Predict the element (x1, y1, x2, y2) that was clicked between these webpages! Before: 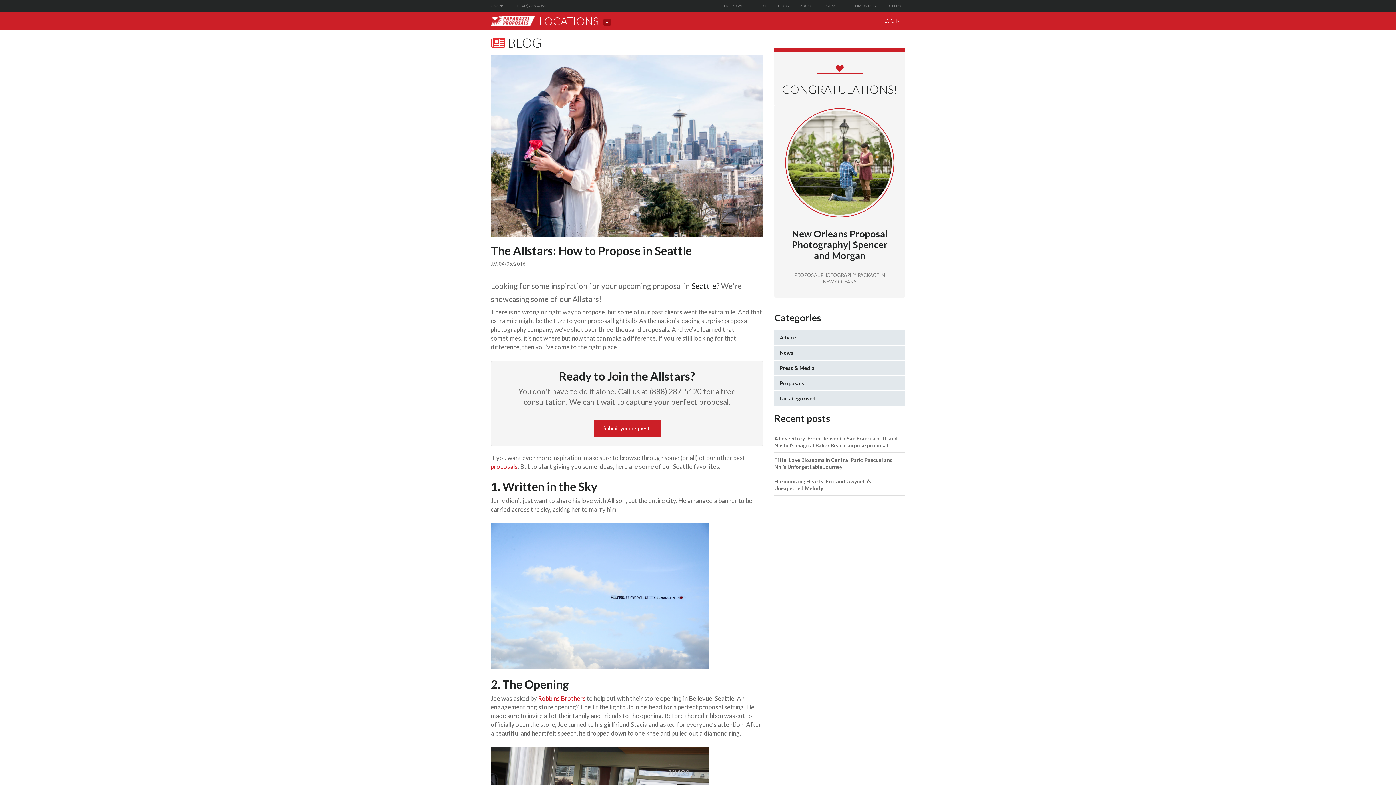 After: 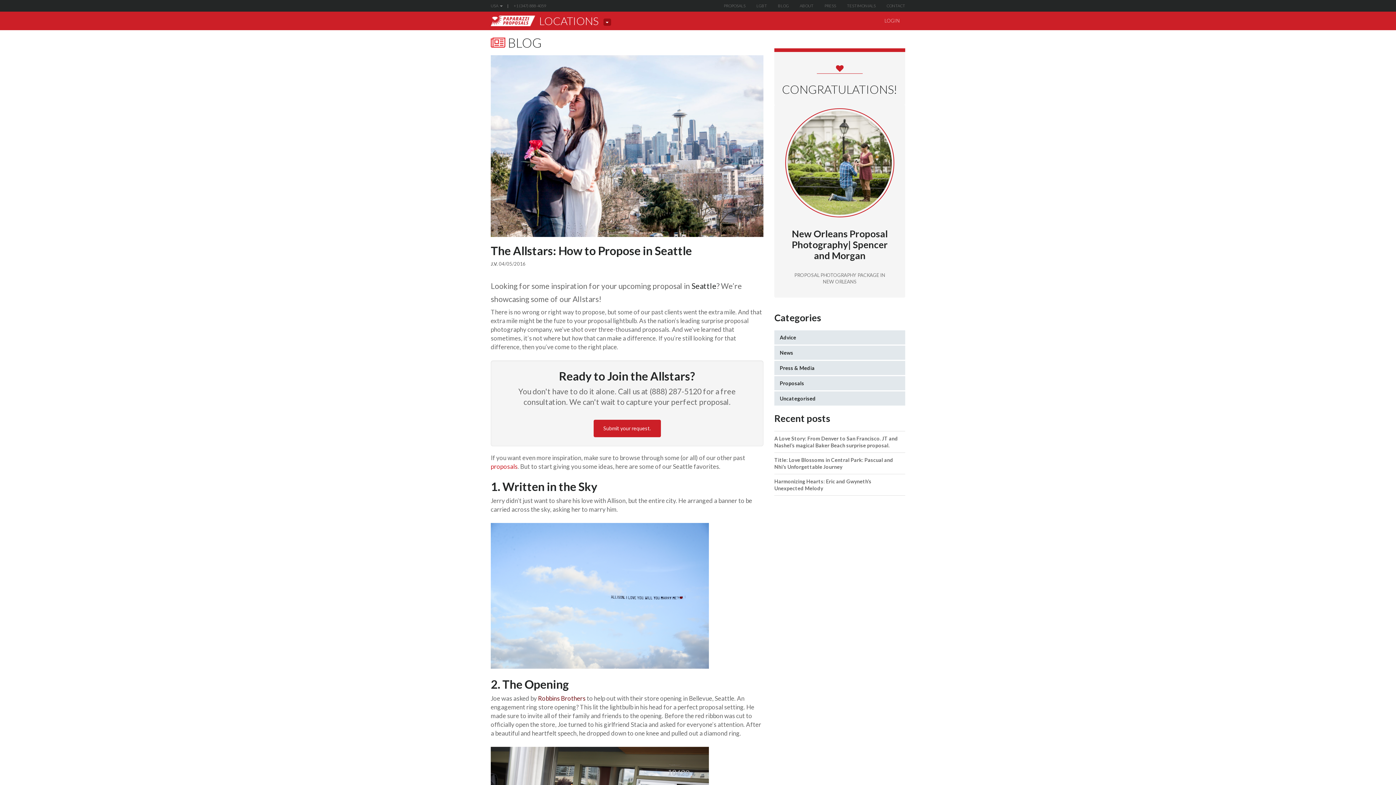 Action: label: Robbins Brothers bbox: (538, 694, 585, 702)